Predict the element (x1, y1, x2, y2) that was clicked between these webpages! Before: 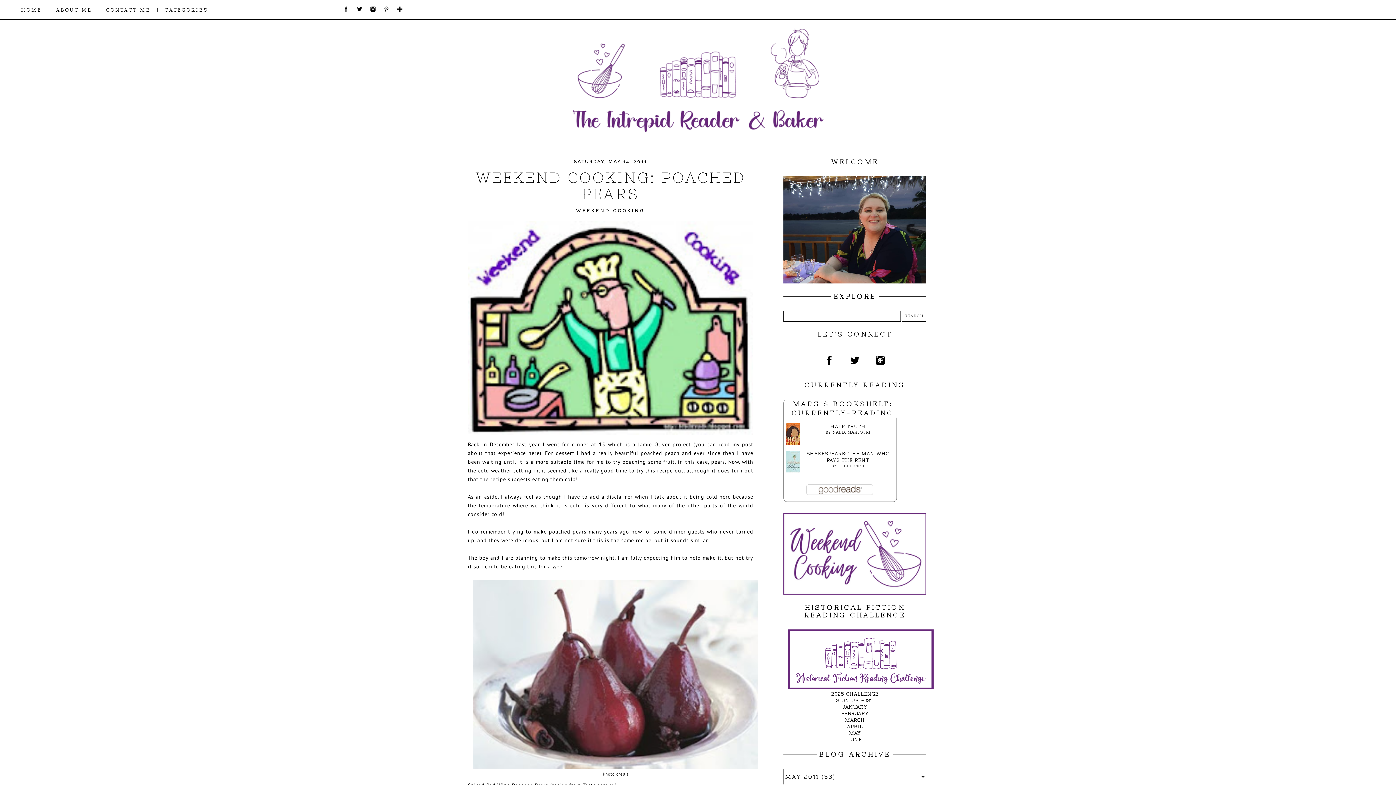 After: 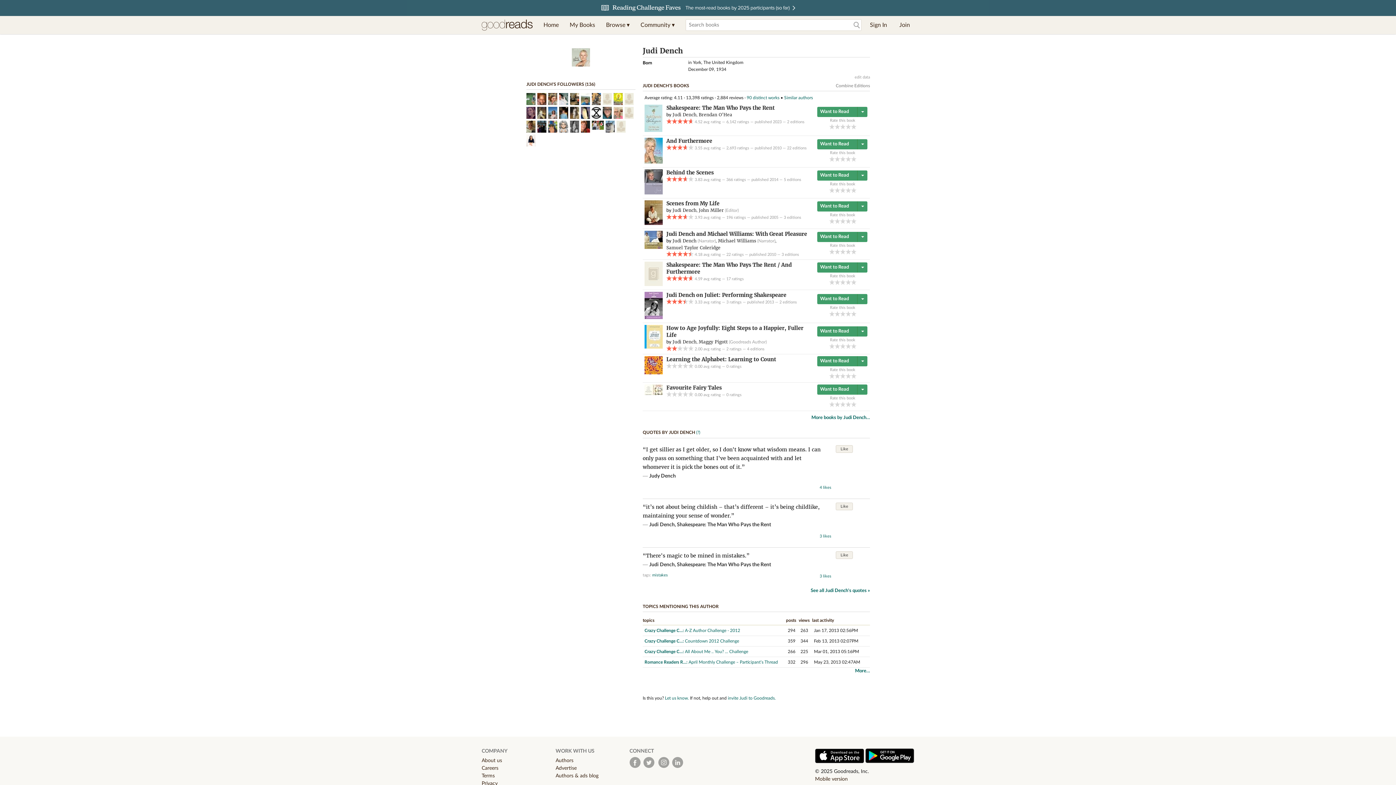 Action: label: JUDI DENCH bbox: (838, 464, 864, 468)